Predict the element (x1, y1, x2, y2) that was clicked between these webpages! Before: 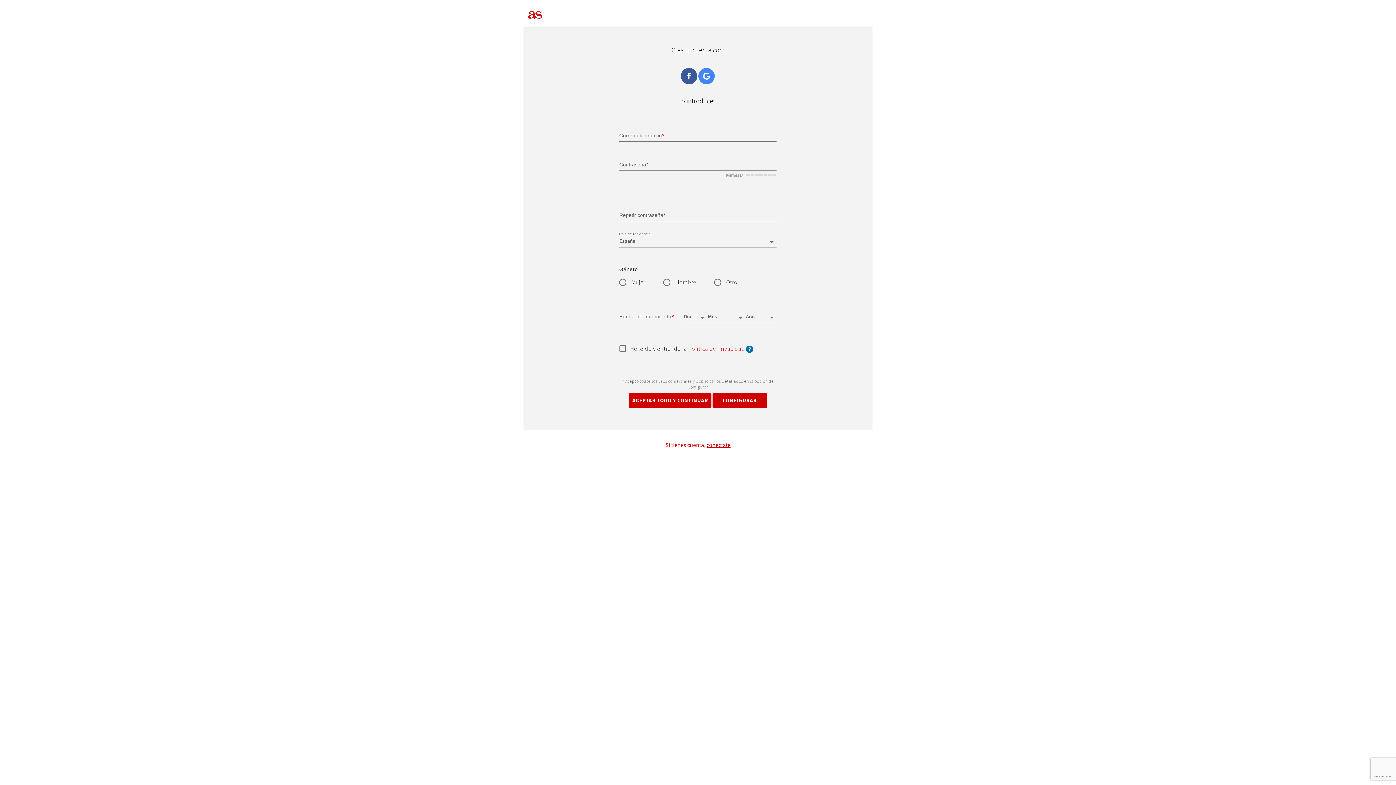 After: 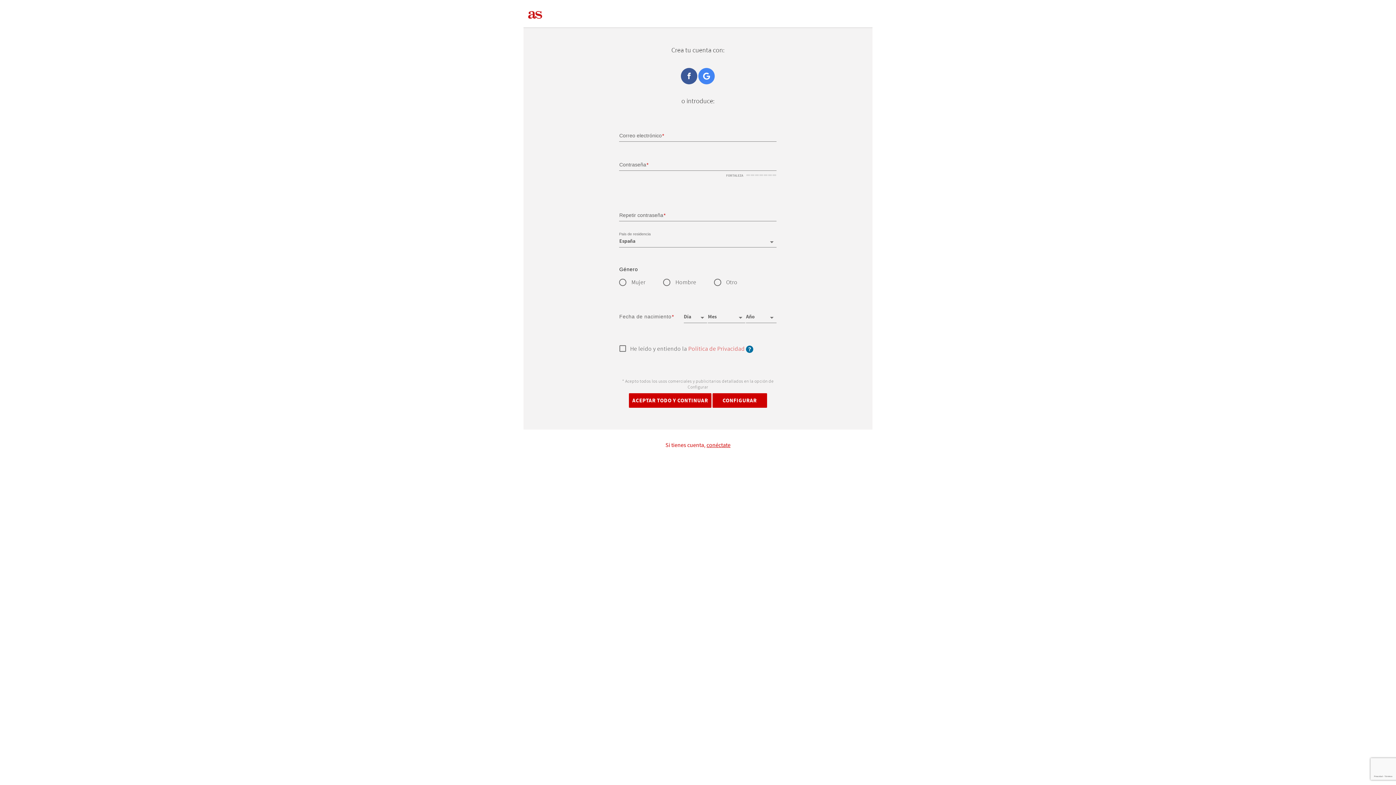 Action: label: Google+ bbox: (698, 68, 715, 84)